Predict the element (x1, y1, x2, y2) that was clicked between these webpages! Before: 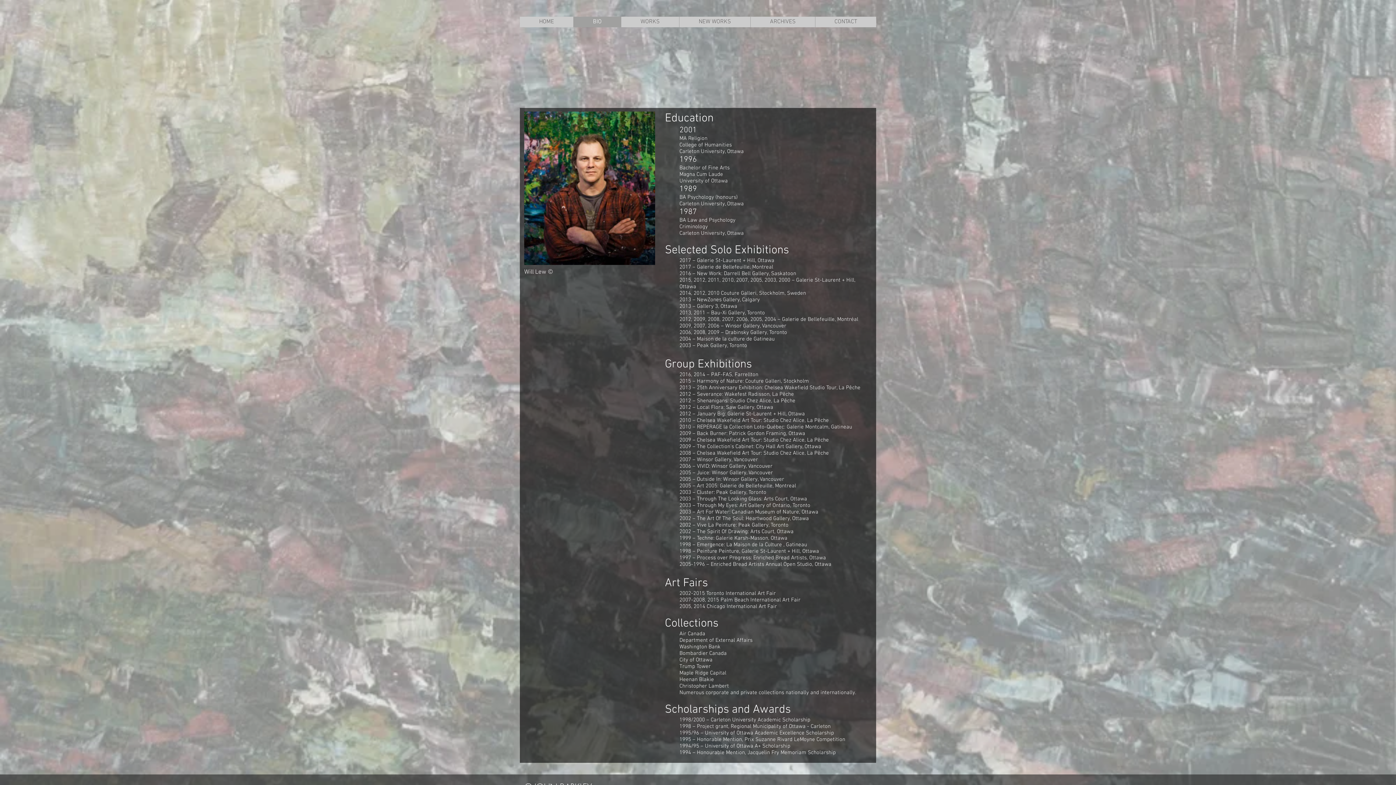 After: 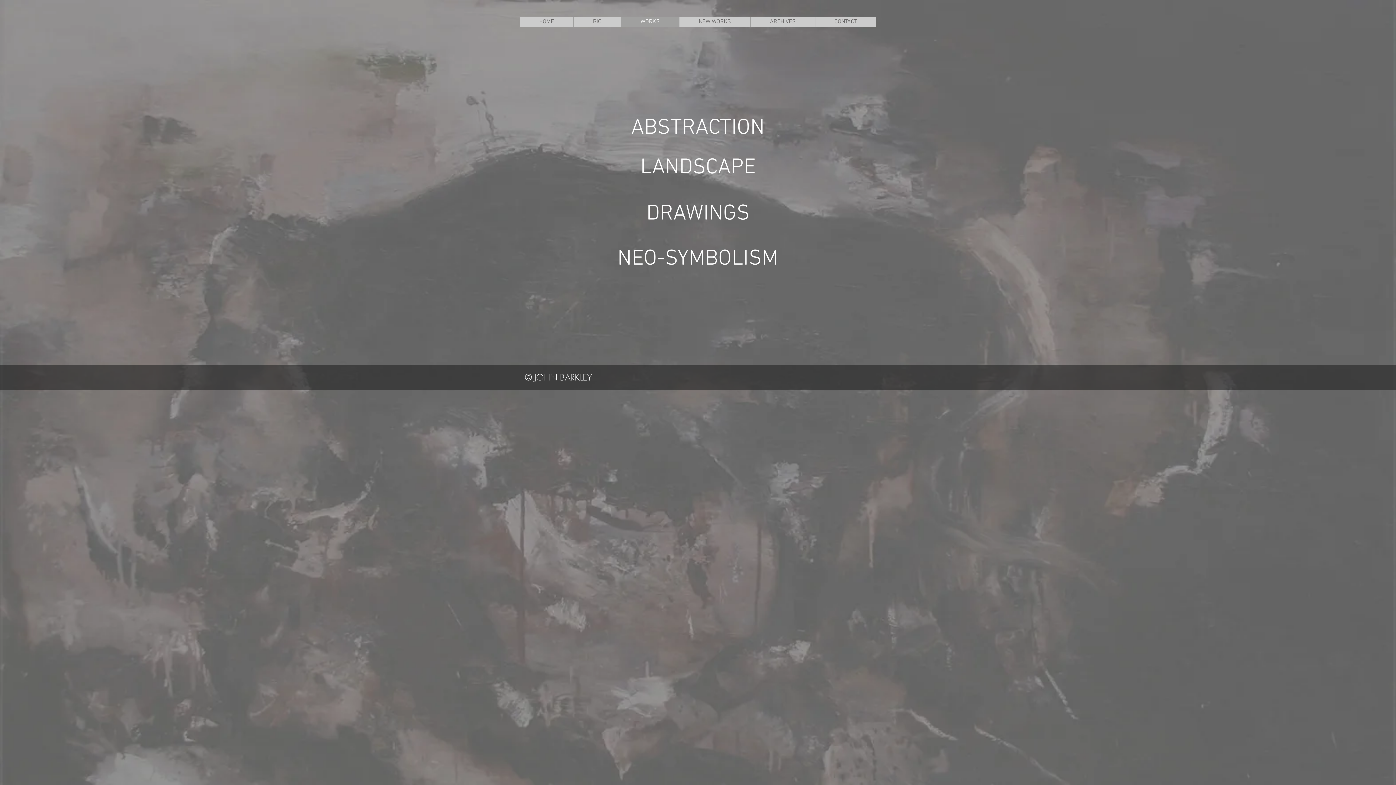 Action: label: WORKS bbox: (621, 16, 679, 27)